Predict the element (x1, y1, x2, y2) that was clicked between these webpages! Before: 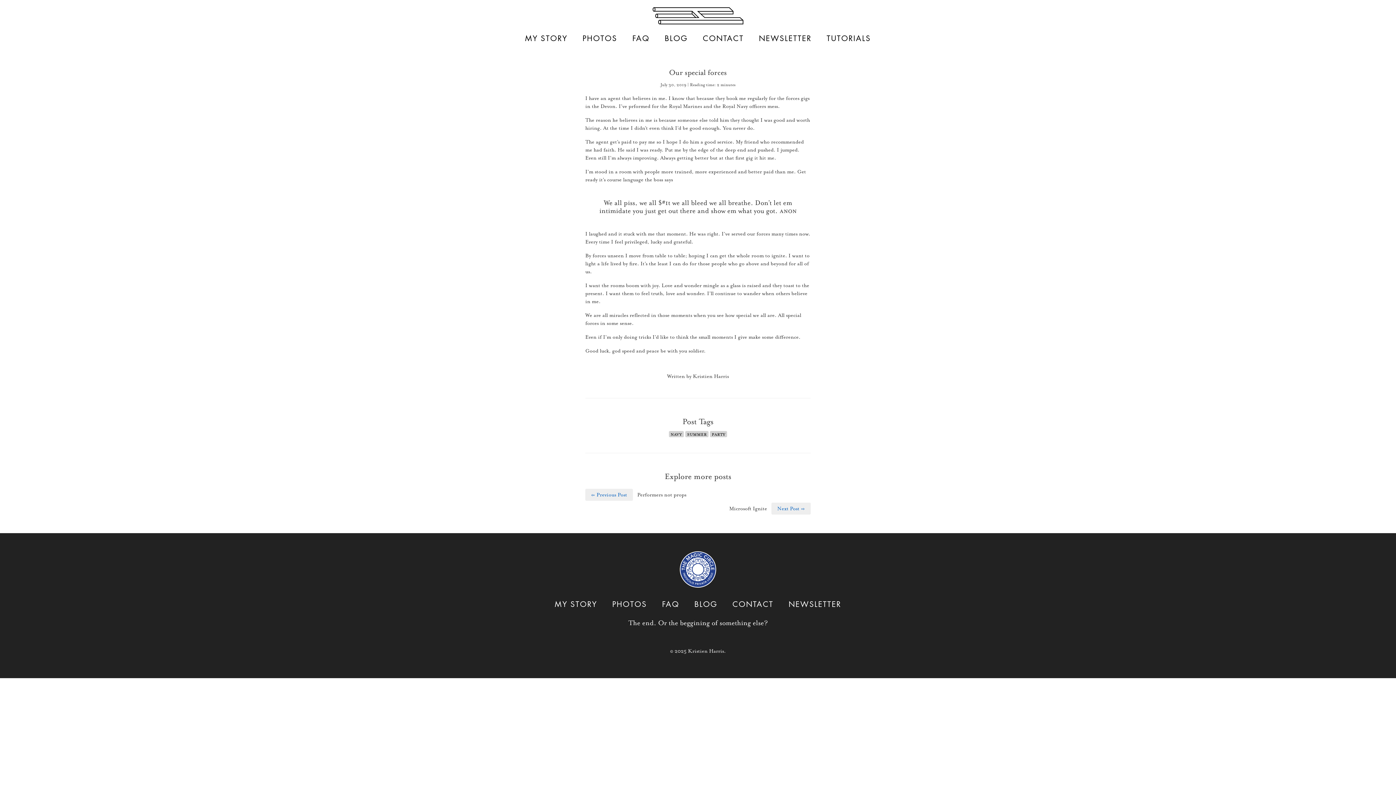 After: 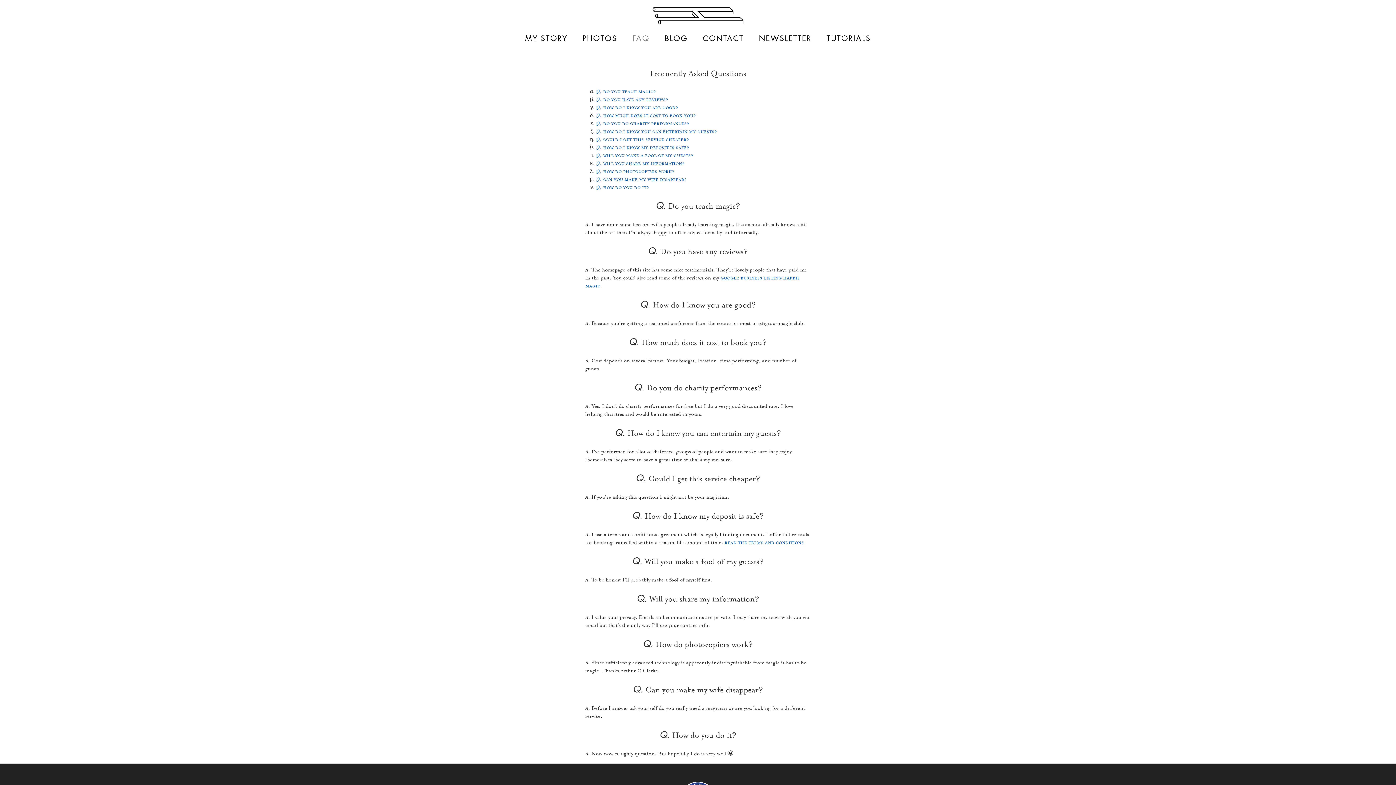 Action: bbox: (632, 34, 649, 42) label: FAQ